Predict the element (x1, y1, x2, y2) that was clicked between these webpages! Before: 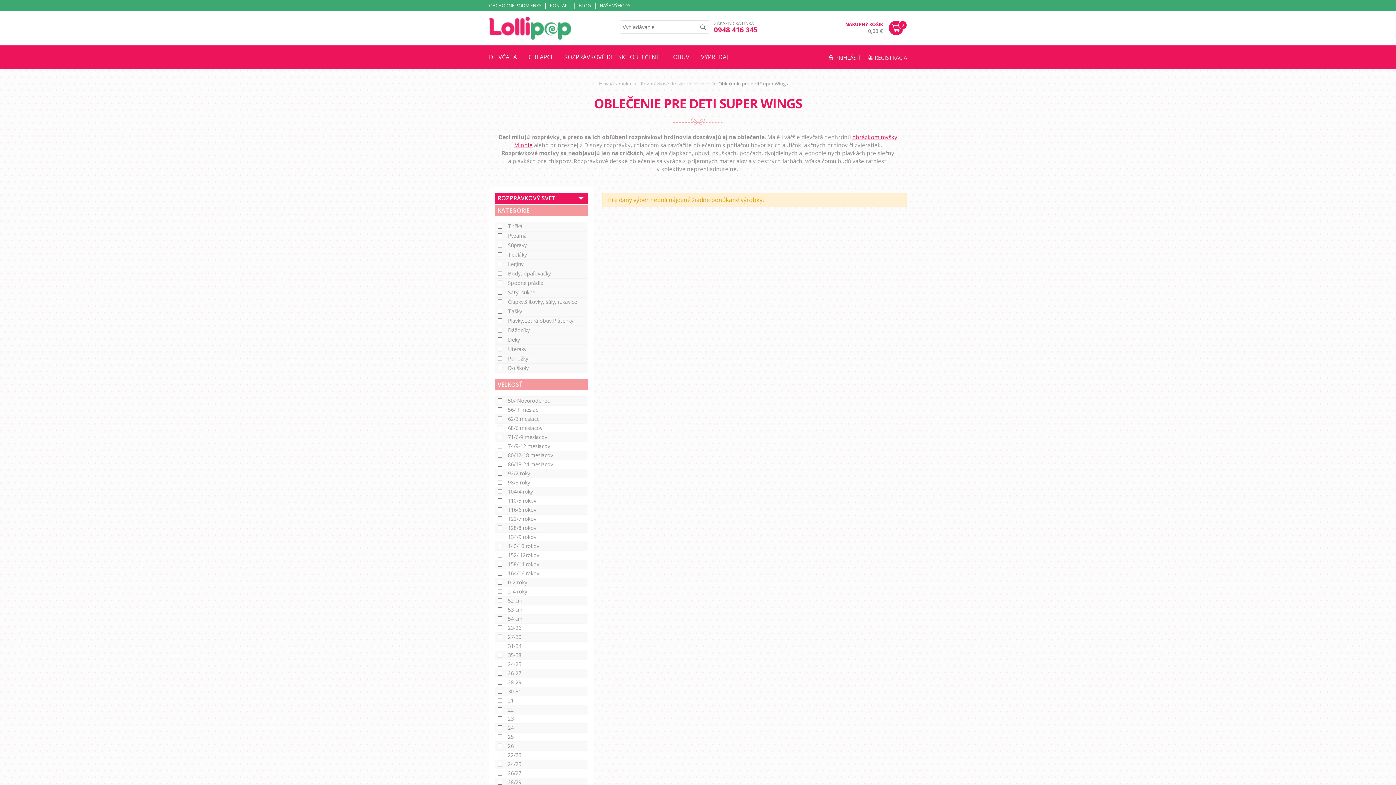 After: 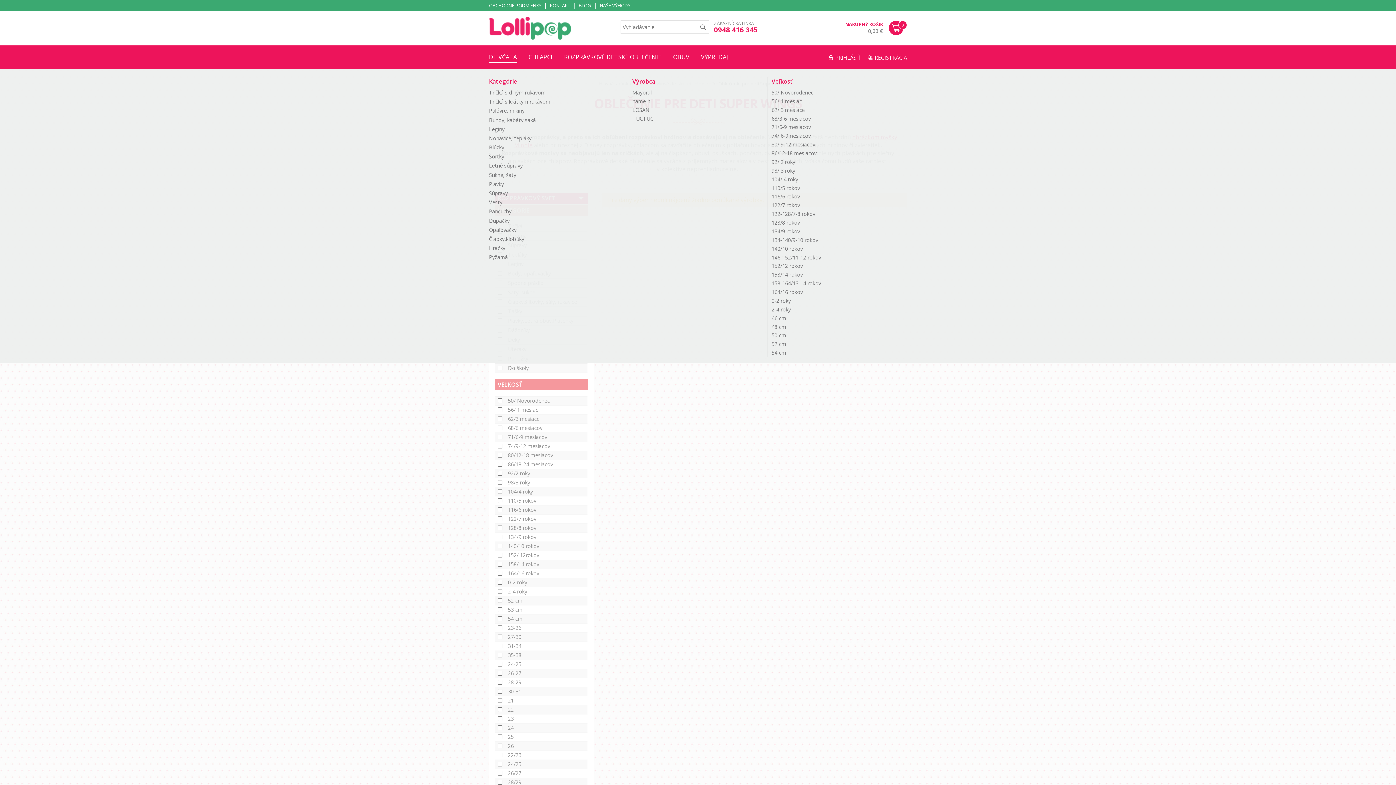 Action: label: DIEVČATÁ bbox: (489, 53, 517, 62)